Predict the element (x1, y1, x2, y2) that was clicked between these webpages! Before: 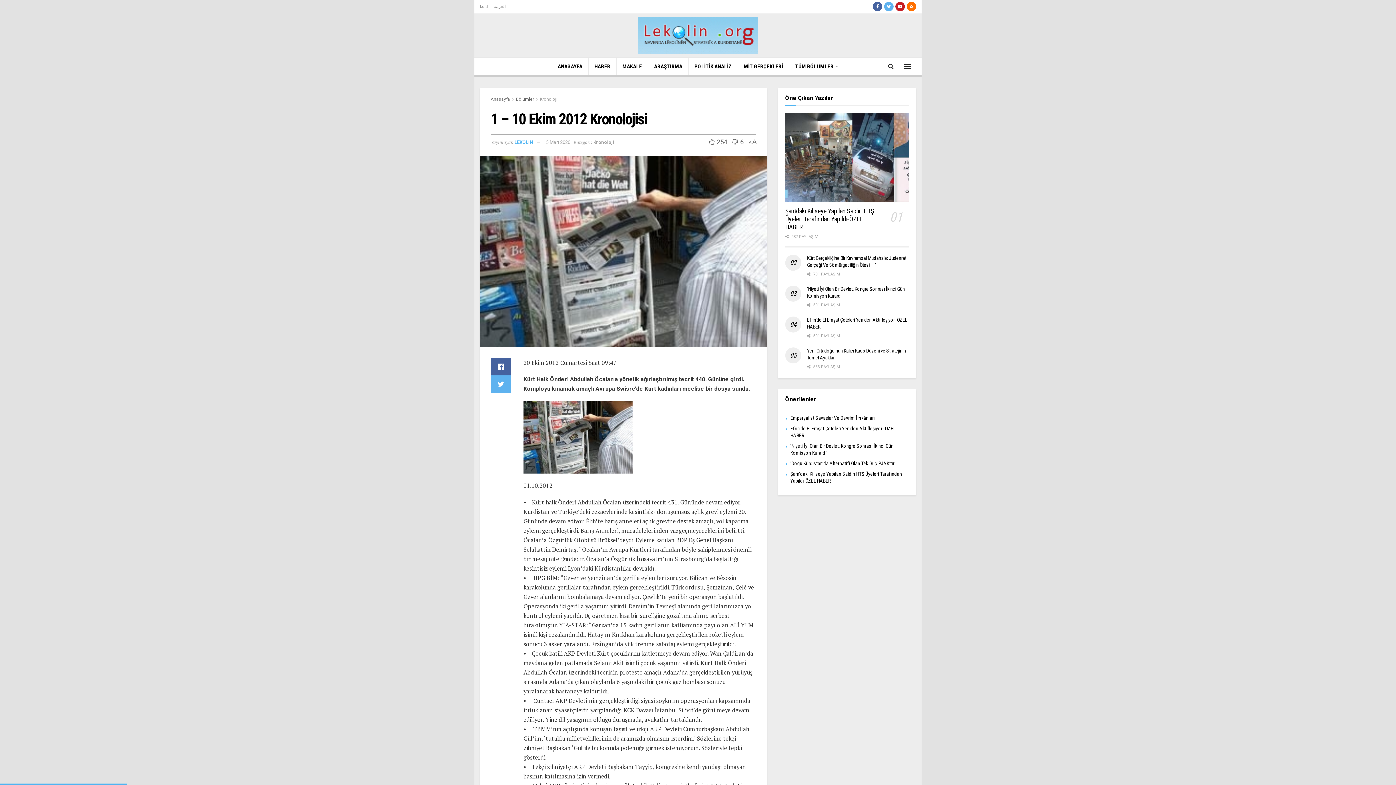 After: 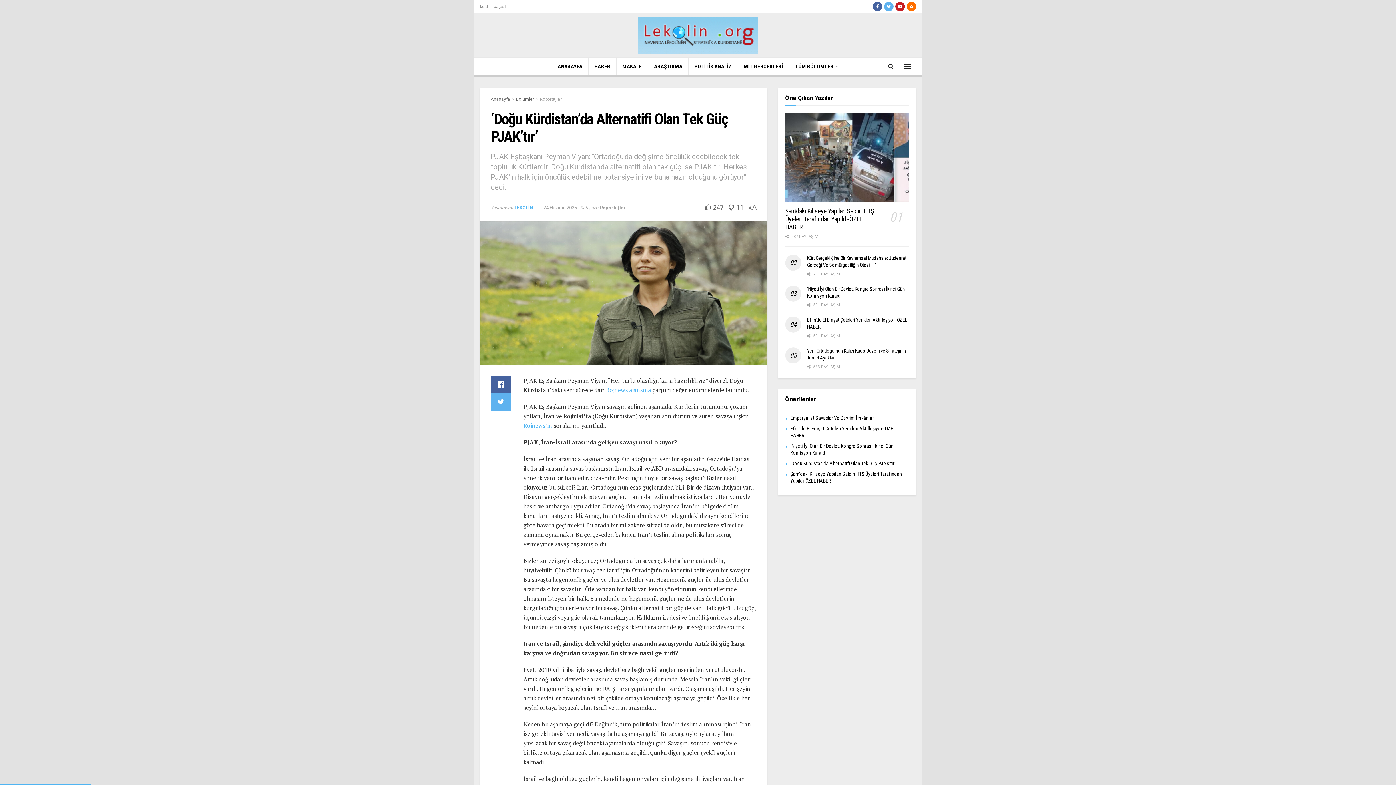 Action: bbox: (790, 460, 895, 466) label: ‘Doğu Kürdistan’da Alternatifi Olan Tek Güç PJAK’tır’